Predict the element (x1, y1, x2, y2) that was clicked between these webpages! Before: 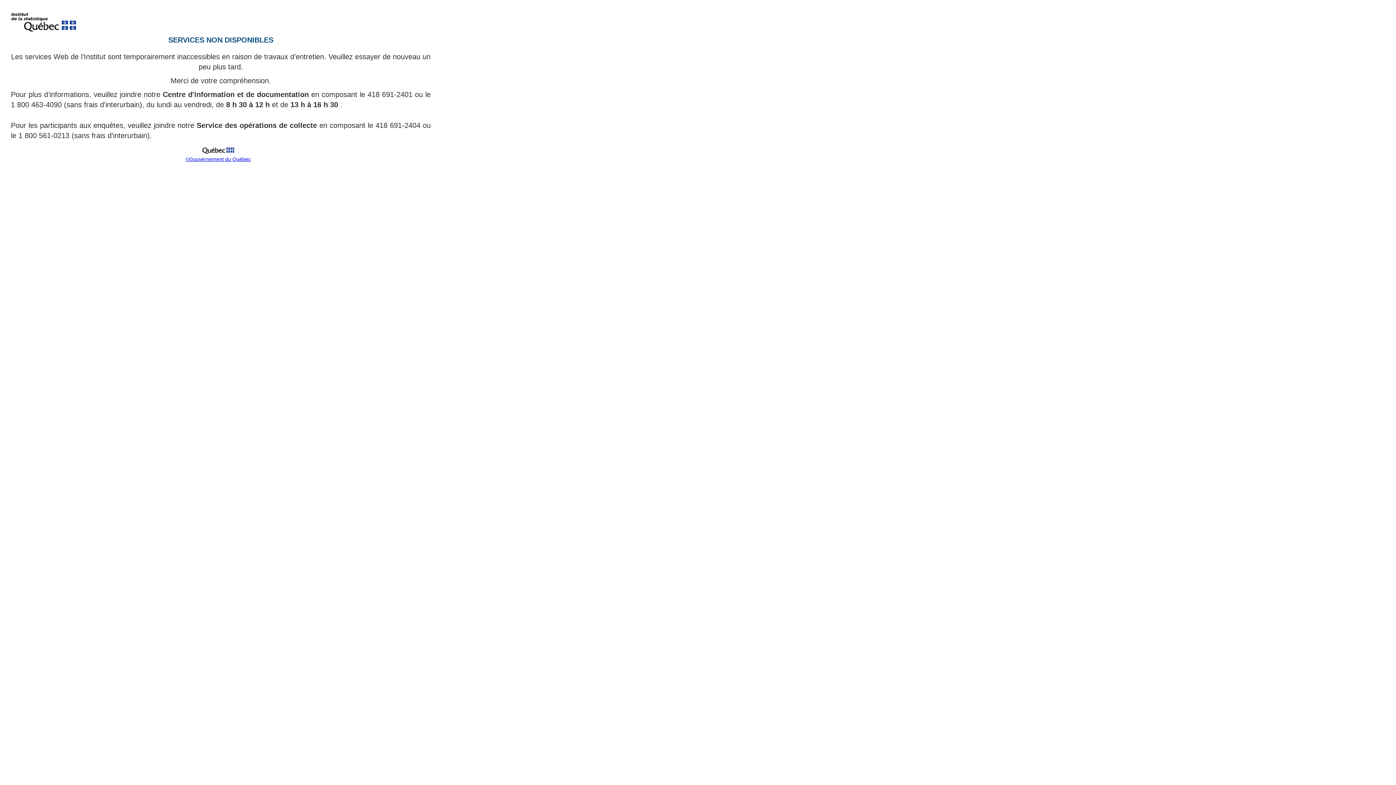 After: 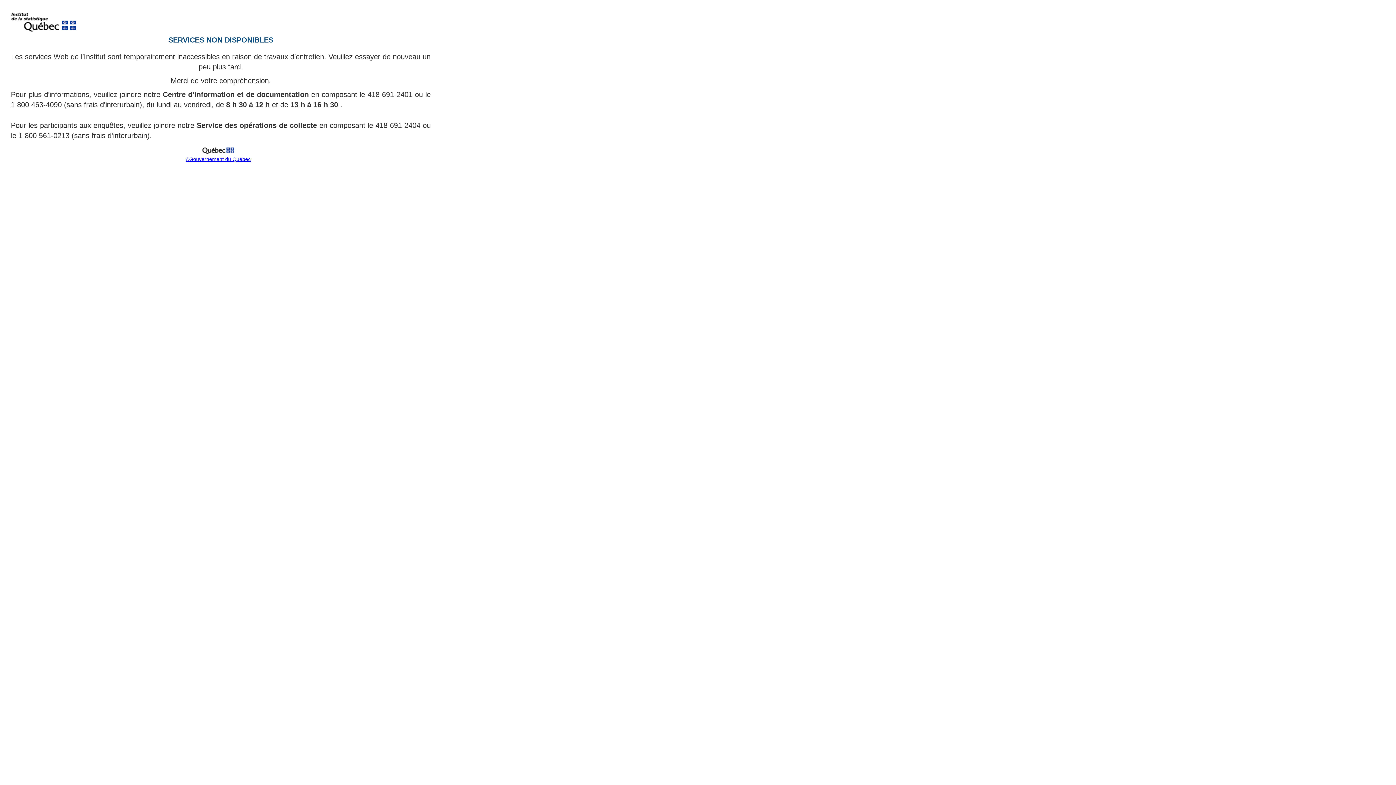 Action: bbox: (185, 156, 250, 162) label: ©Gouvernement du Québec